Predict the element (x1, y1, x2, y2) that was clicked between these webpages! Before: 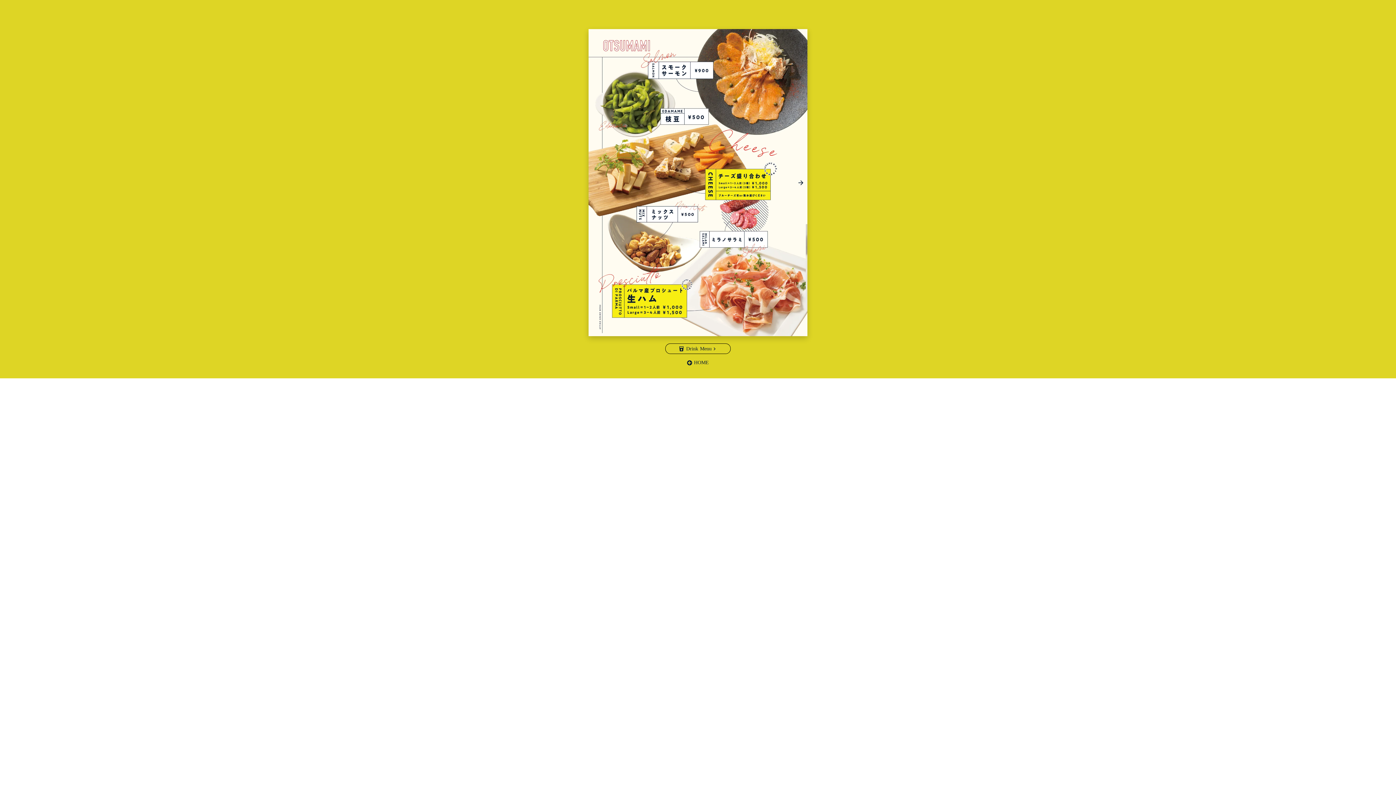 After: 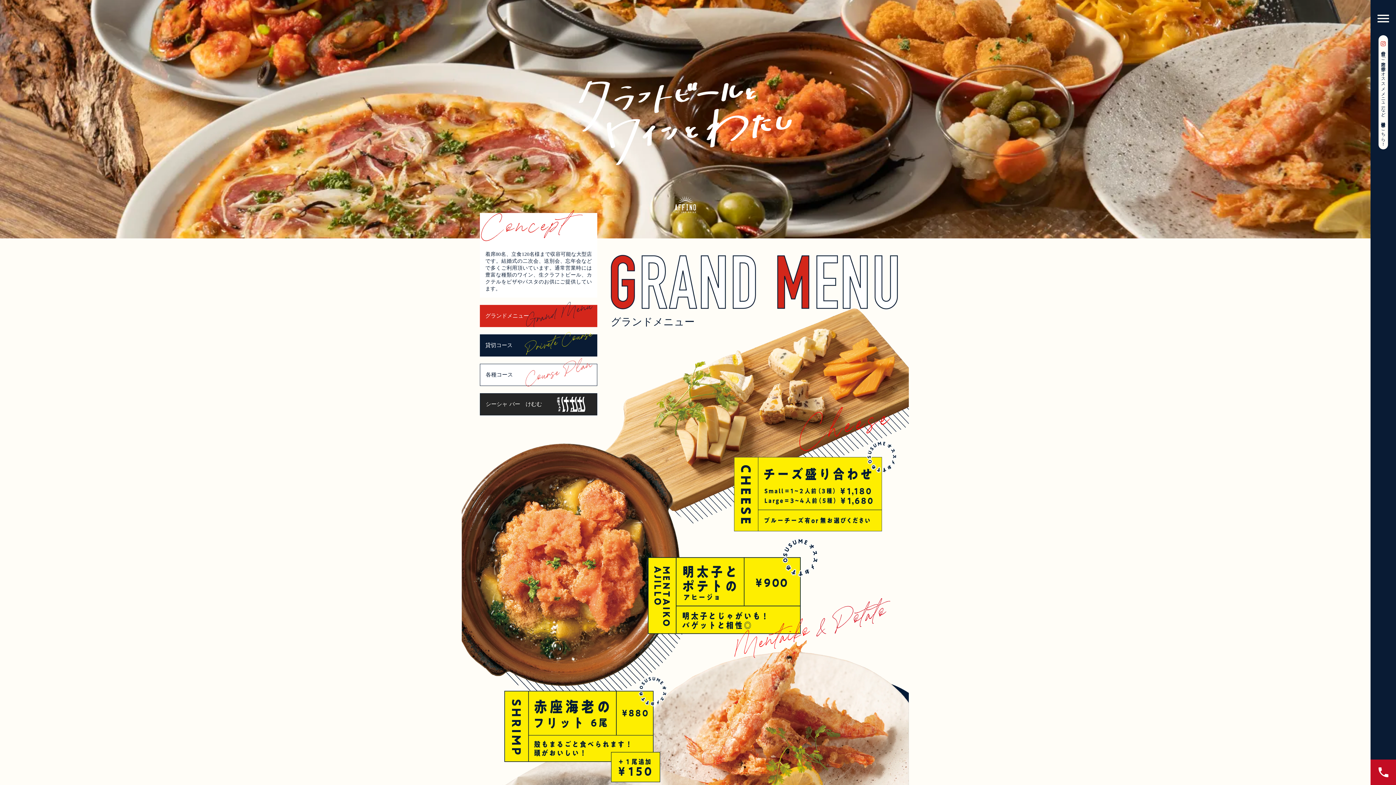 Action: bbox: (665, 357, 730, 367) label: HOME